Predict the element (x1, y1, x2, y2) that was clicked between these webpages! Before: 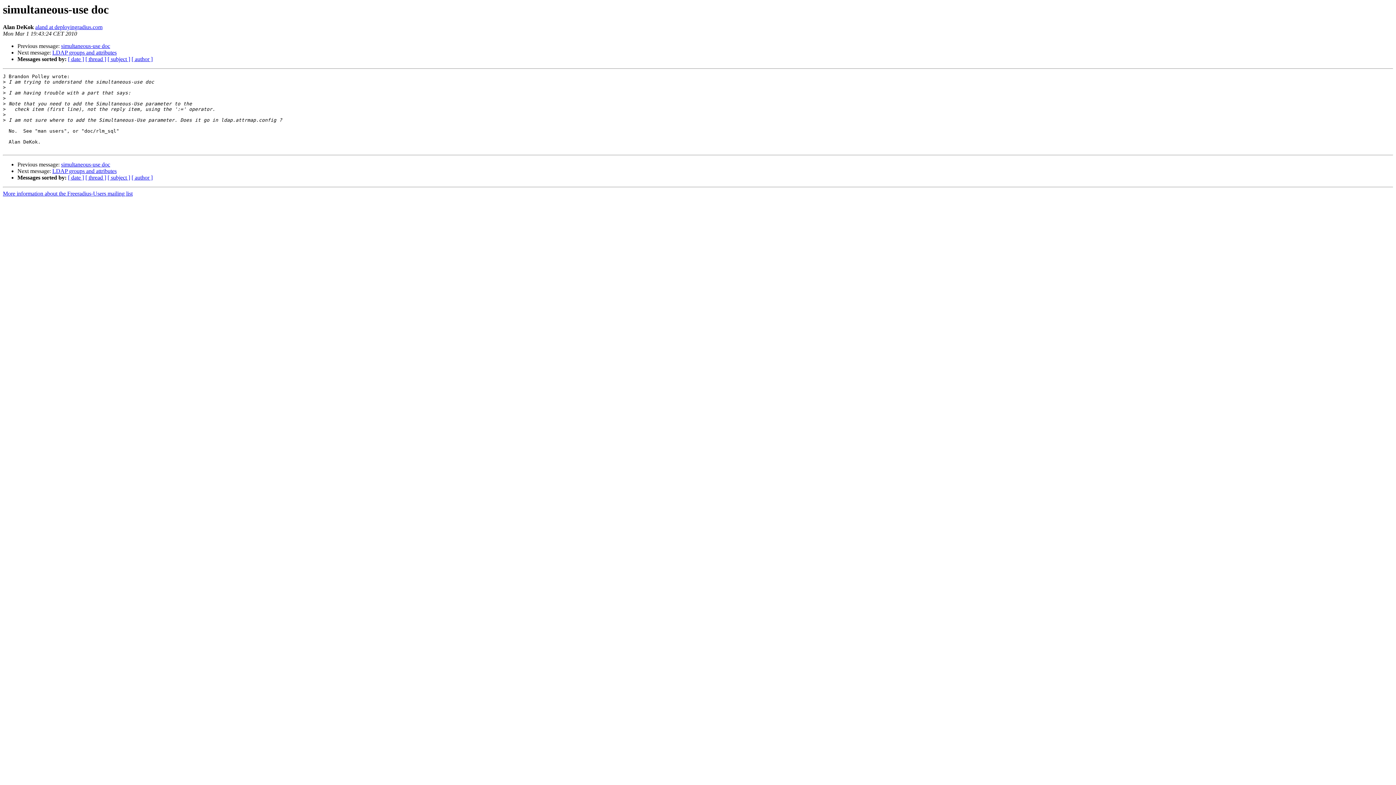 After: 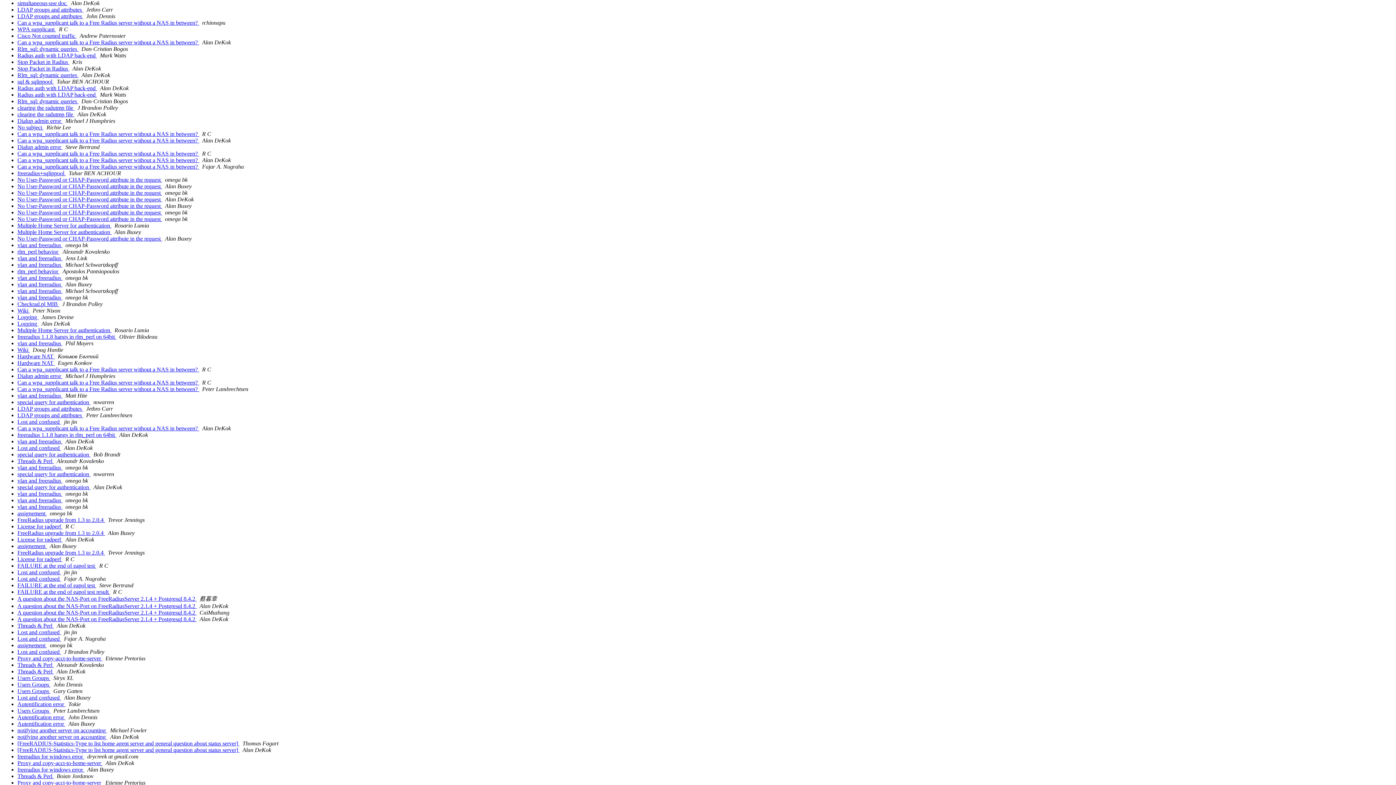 Action: label: [ date ] bbox: (68, 174, 84, 180)